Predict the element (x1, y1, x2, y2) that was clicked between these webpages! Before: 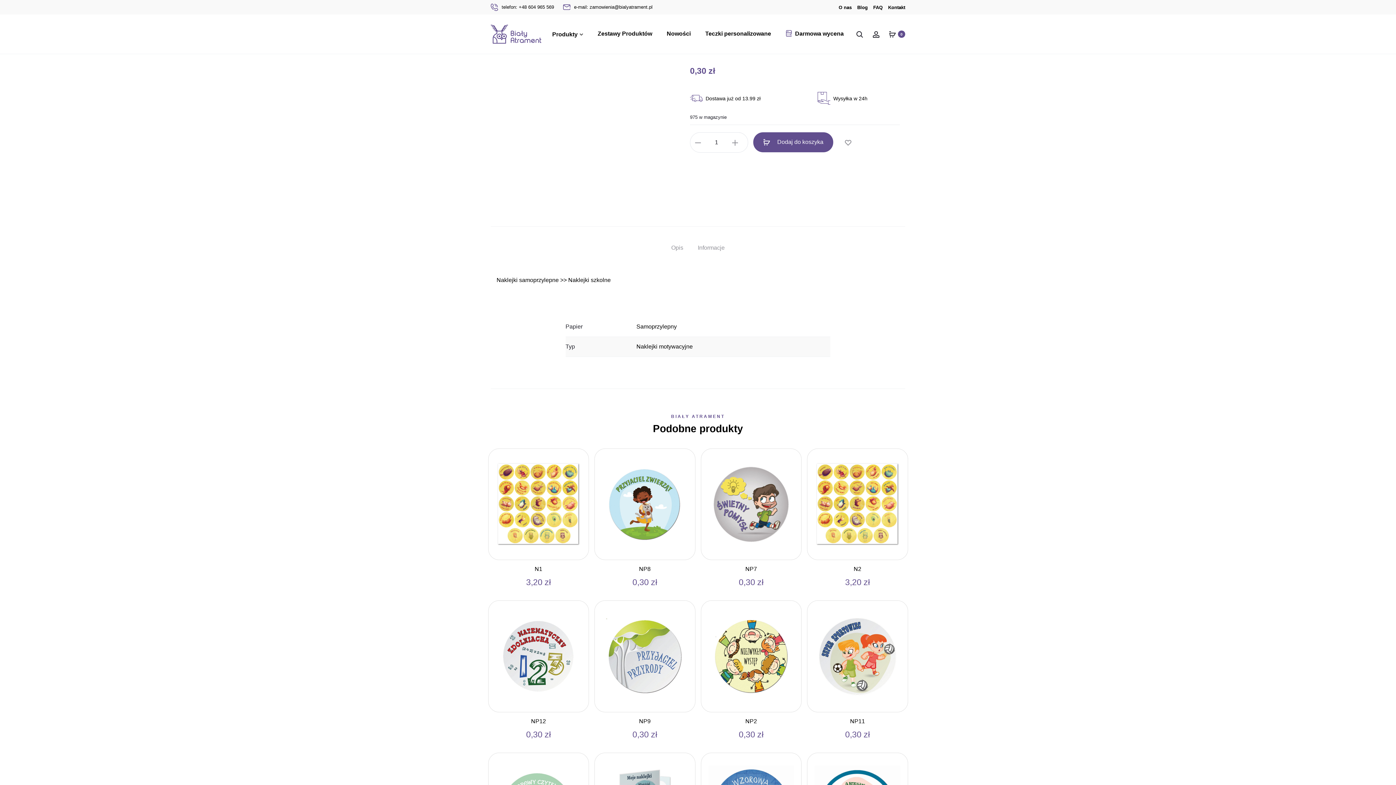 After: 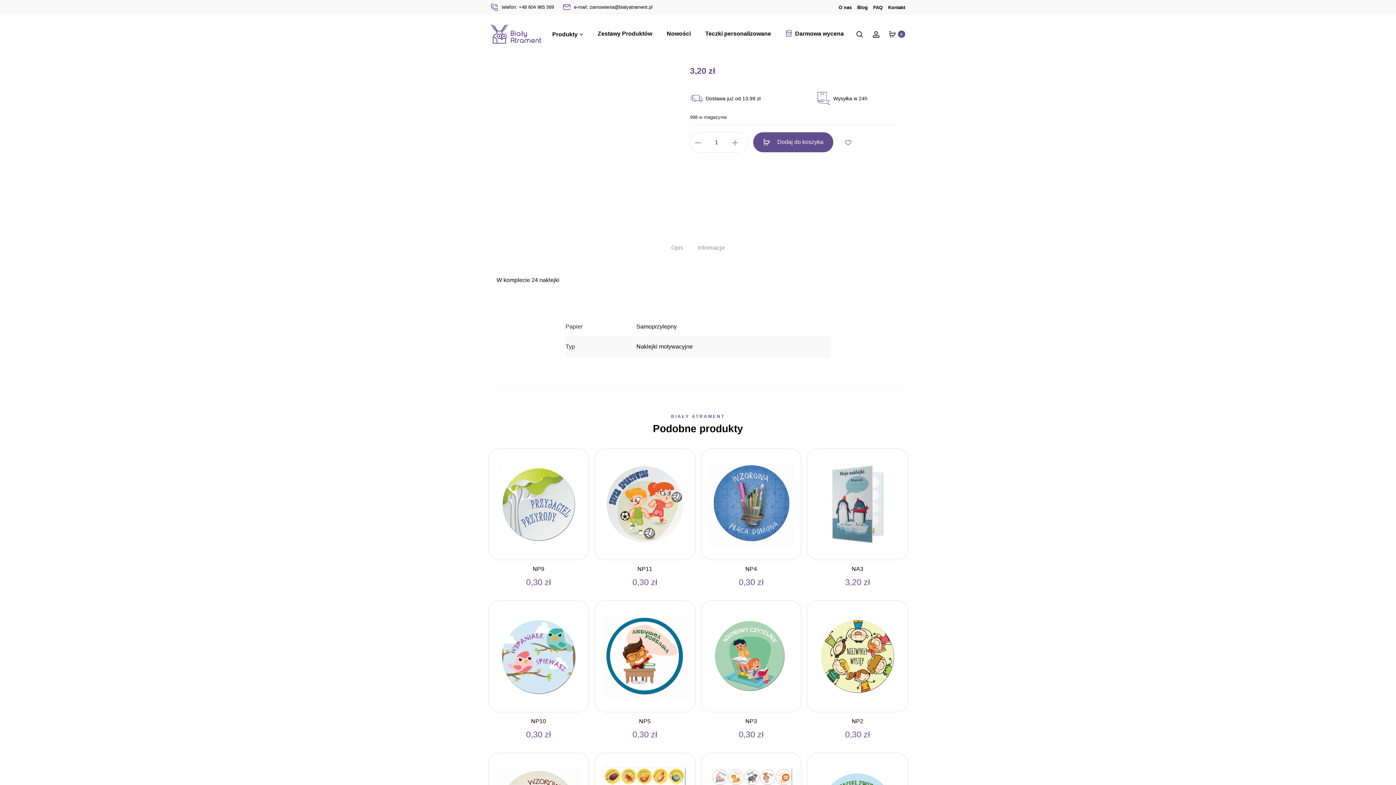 Action: bbox: (807, 449, 907, 560)